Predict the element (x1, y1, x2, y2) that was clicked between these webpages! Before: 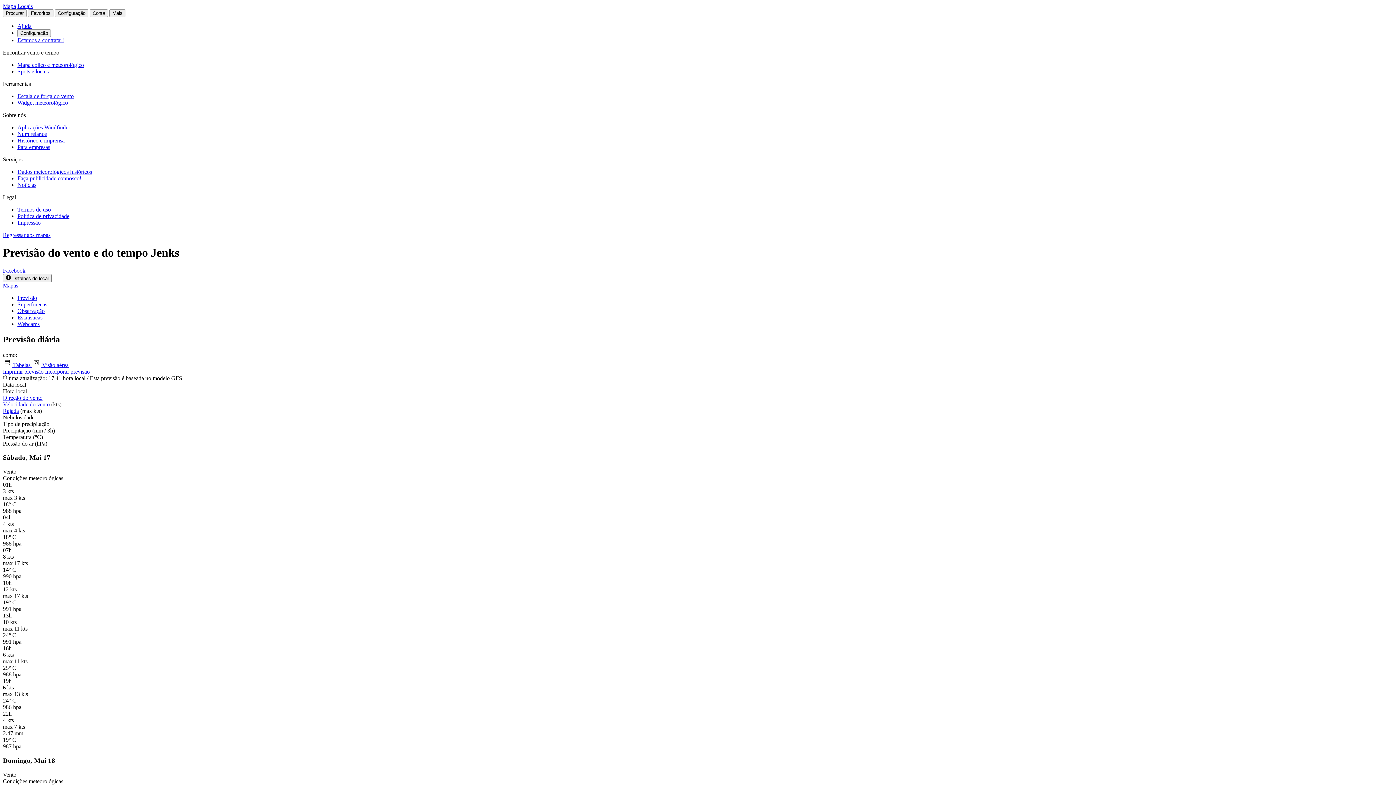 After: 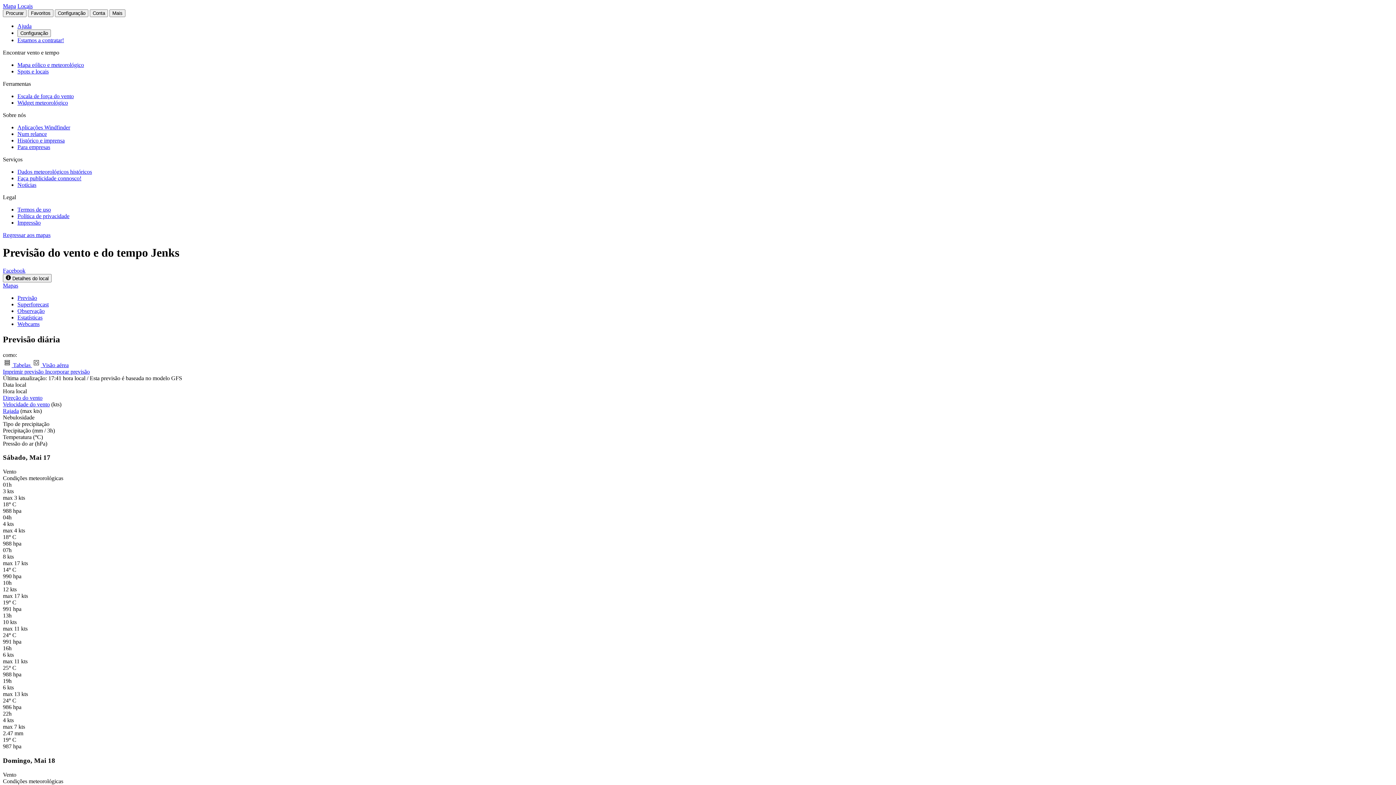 Action: bbox: (2, 267, 25, 273) label: Facebook